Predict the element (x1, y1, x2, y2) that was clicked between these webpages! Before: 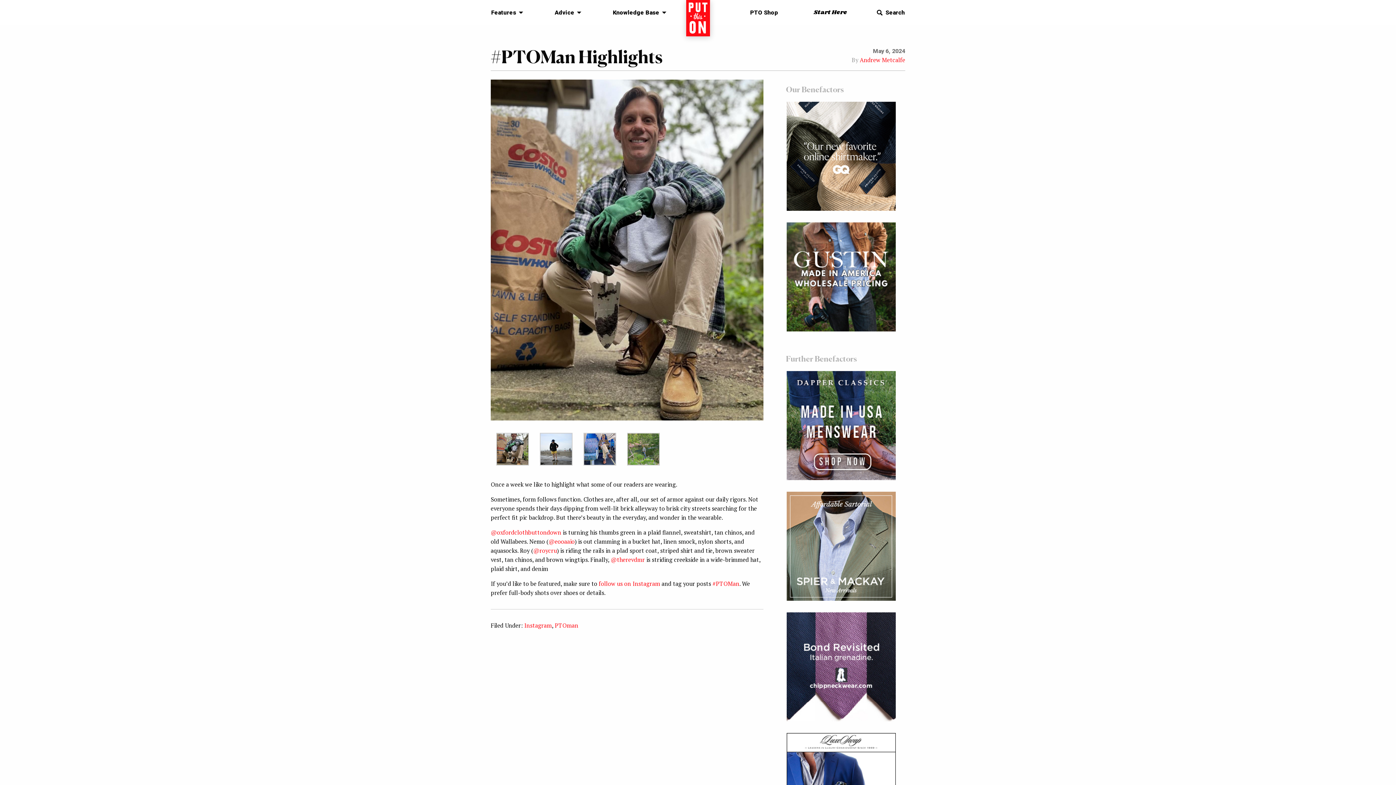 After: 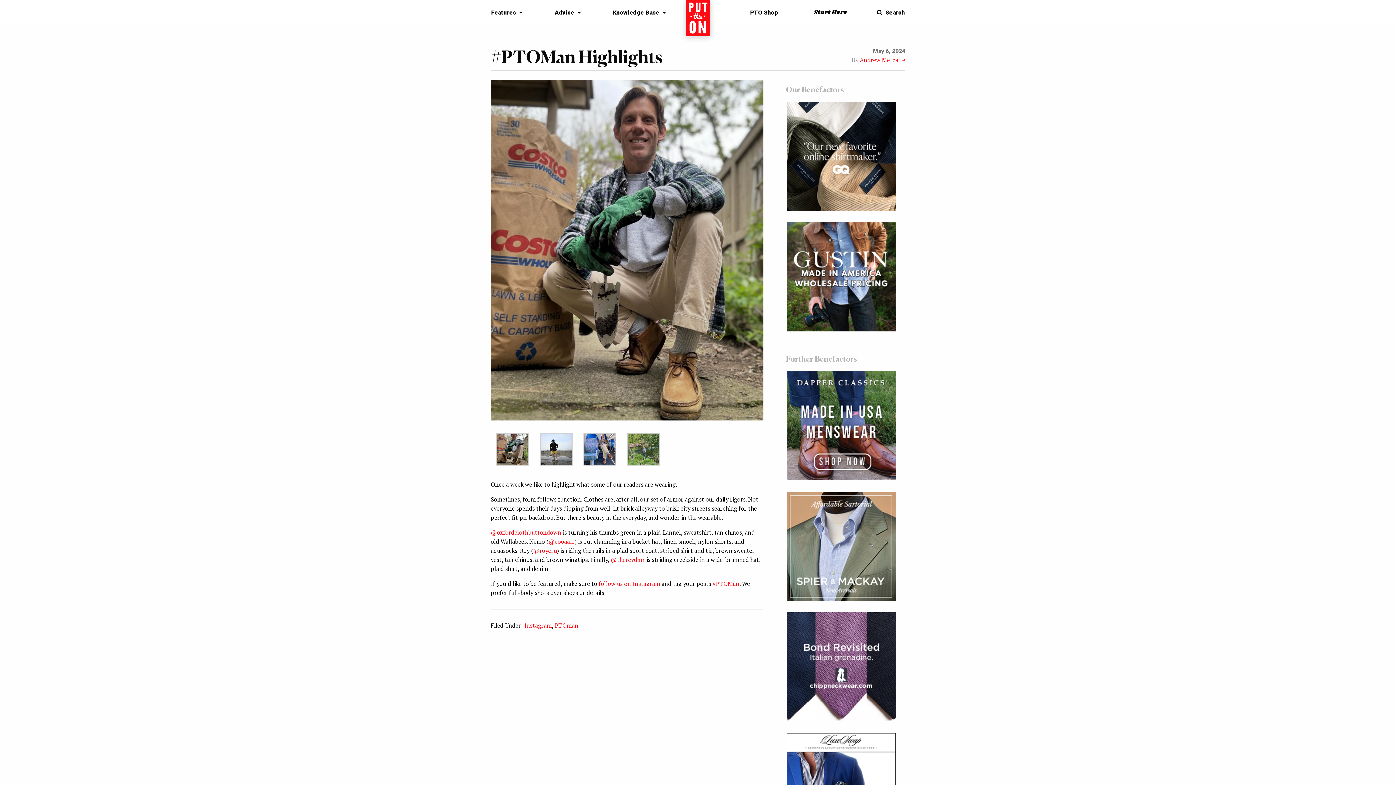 Action: bbox: (786, 272, 895, 280)